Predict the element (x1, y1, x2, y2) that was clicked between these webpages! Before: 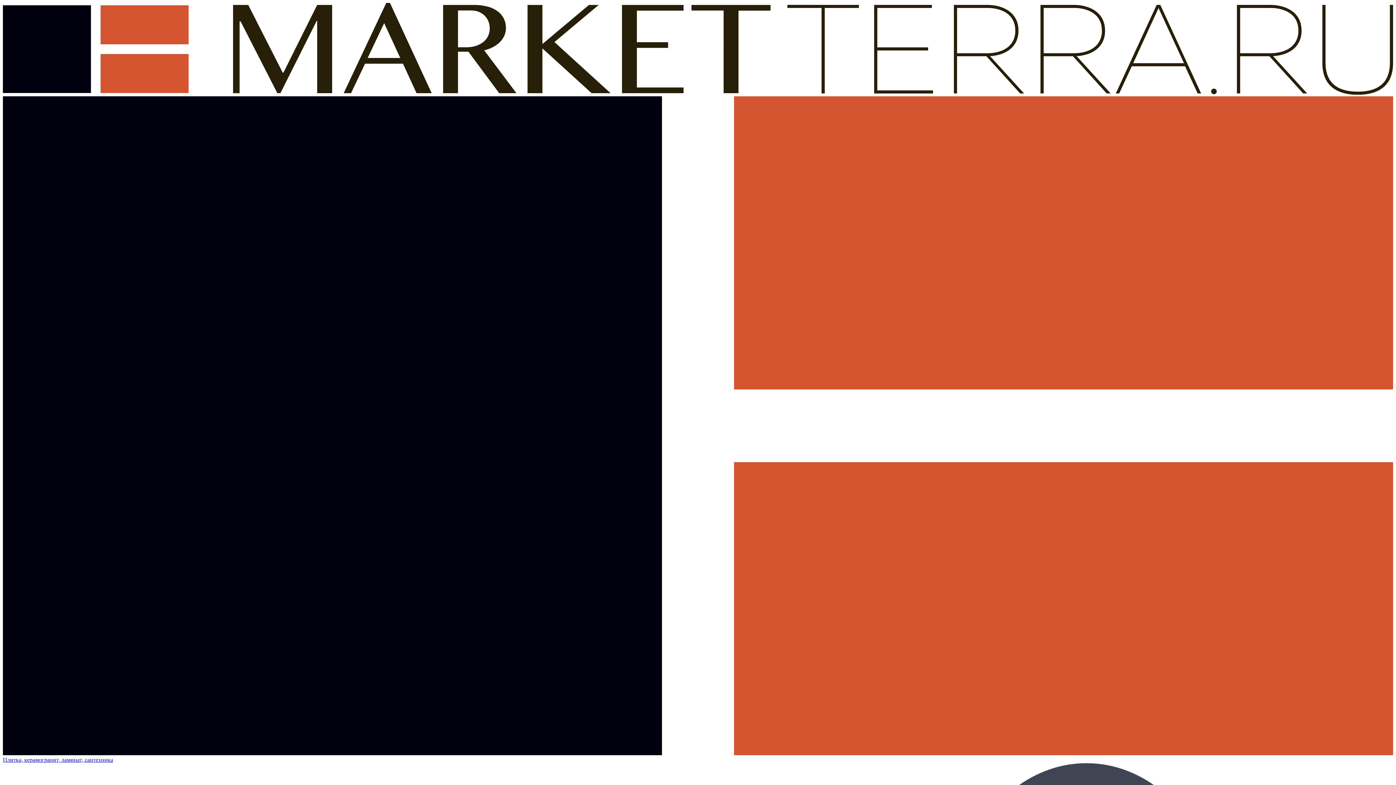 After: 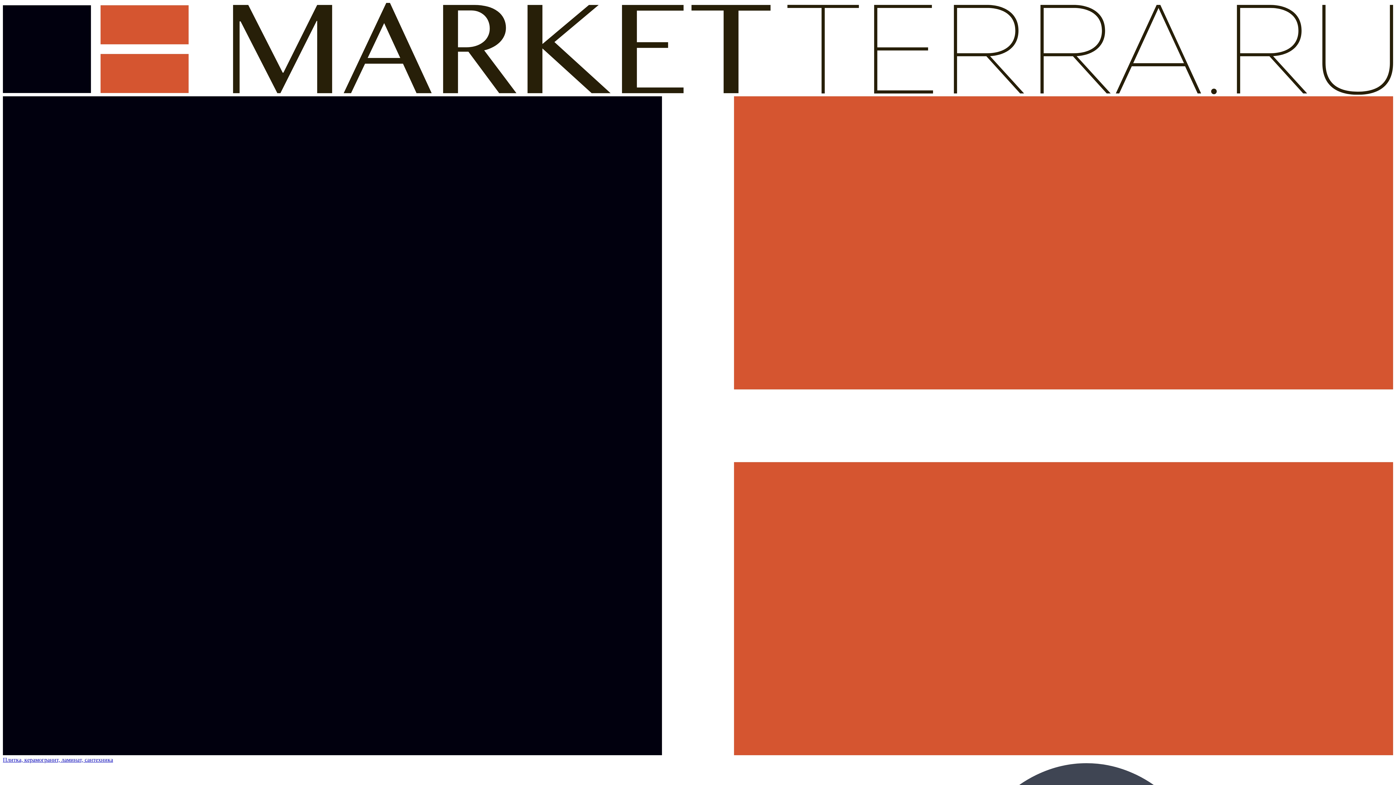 Action: label:  
Плитка, керамогранит, ламинат, сантехника bbox: (2, 89, 1393, 763)